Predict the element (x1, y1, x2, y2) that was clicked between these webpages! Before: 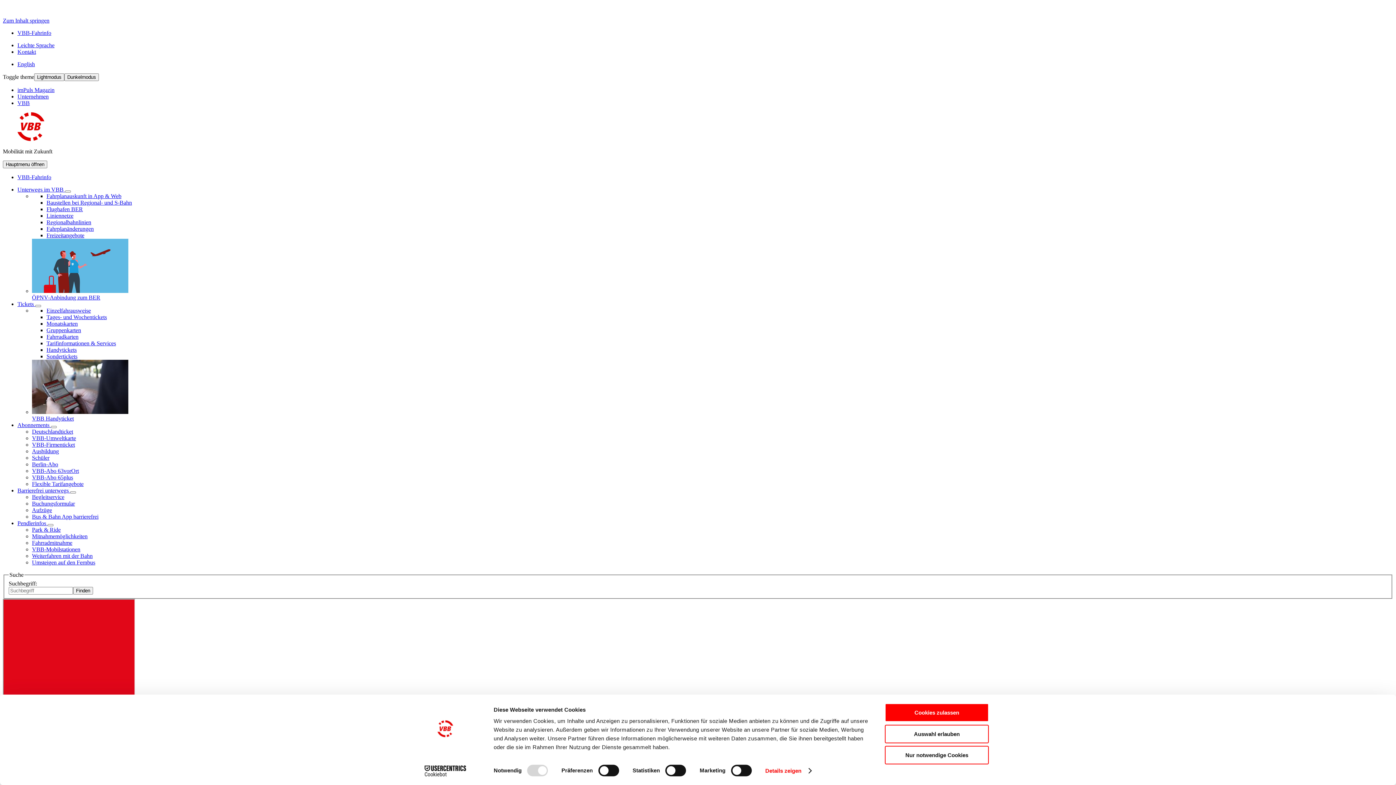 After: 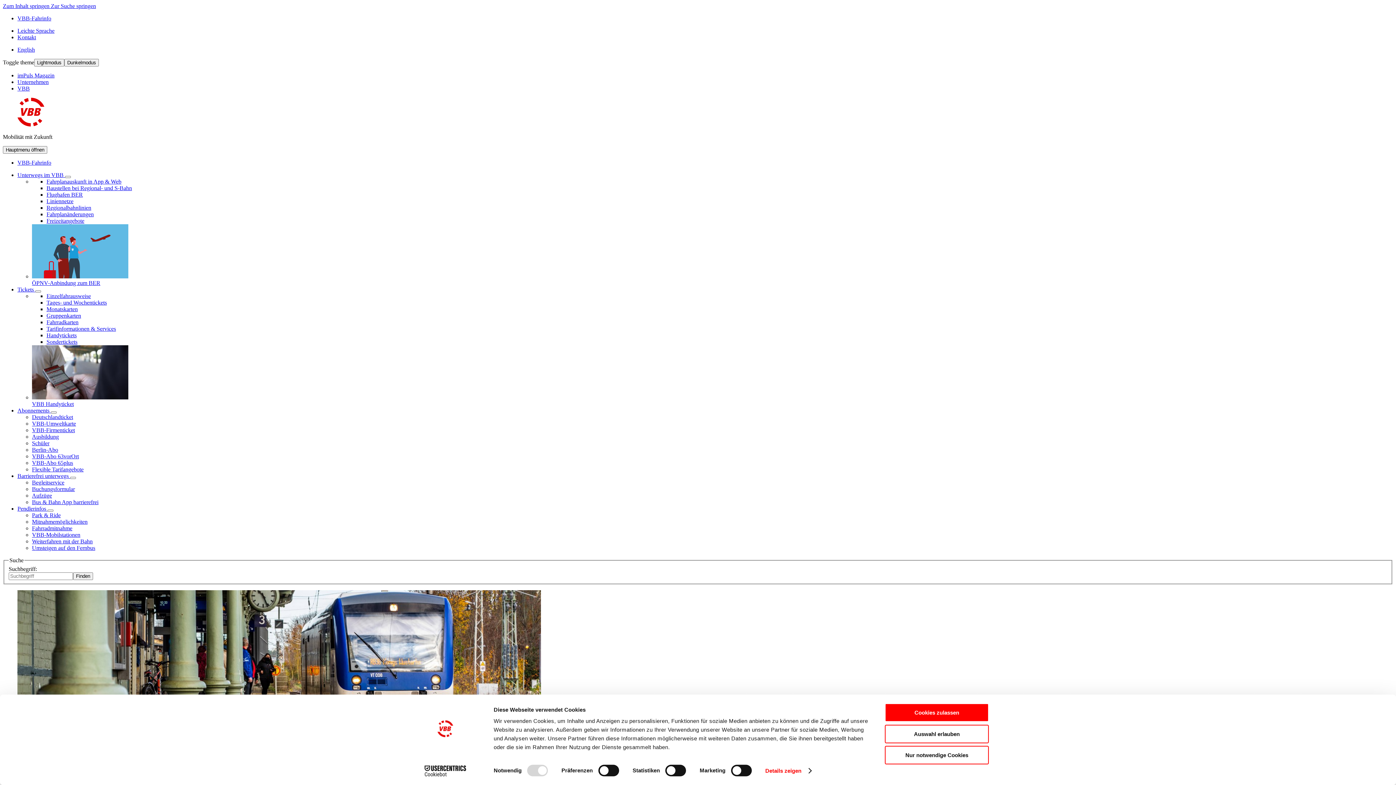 Action: bbox: (32, 540, 72, 546) label: Fahrradmitnahme